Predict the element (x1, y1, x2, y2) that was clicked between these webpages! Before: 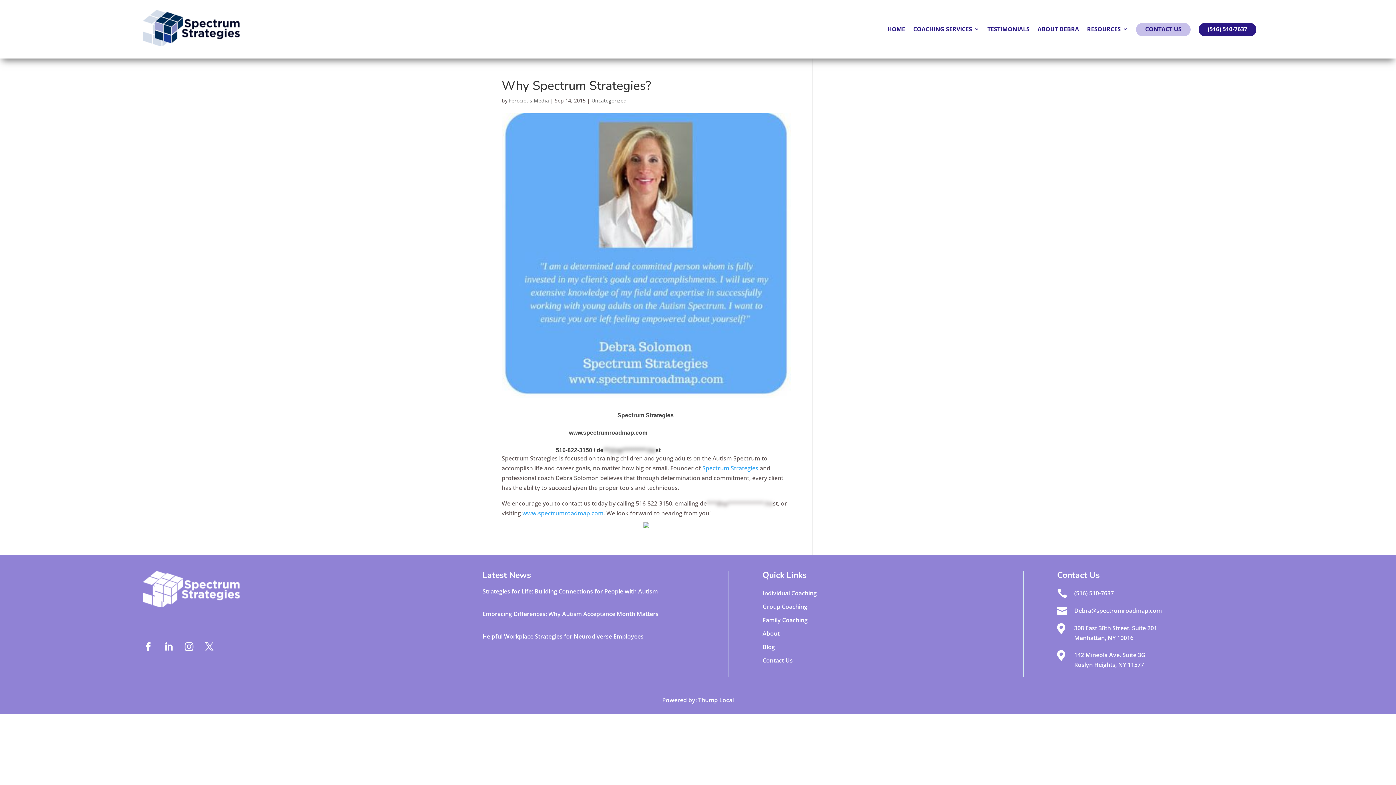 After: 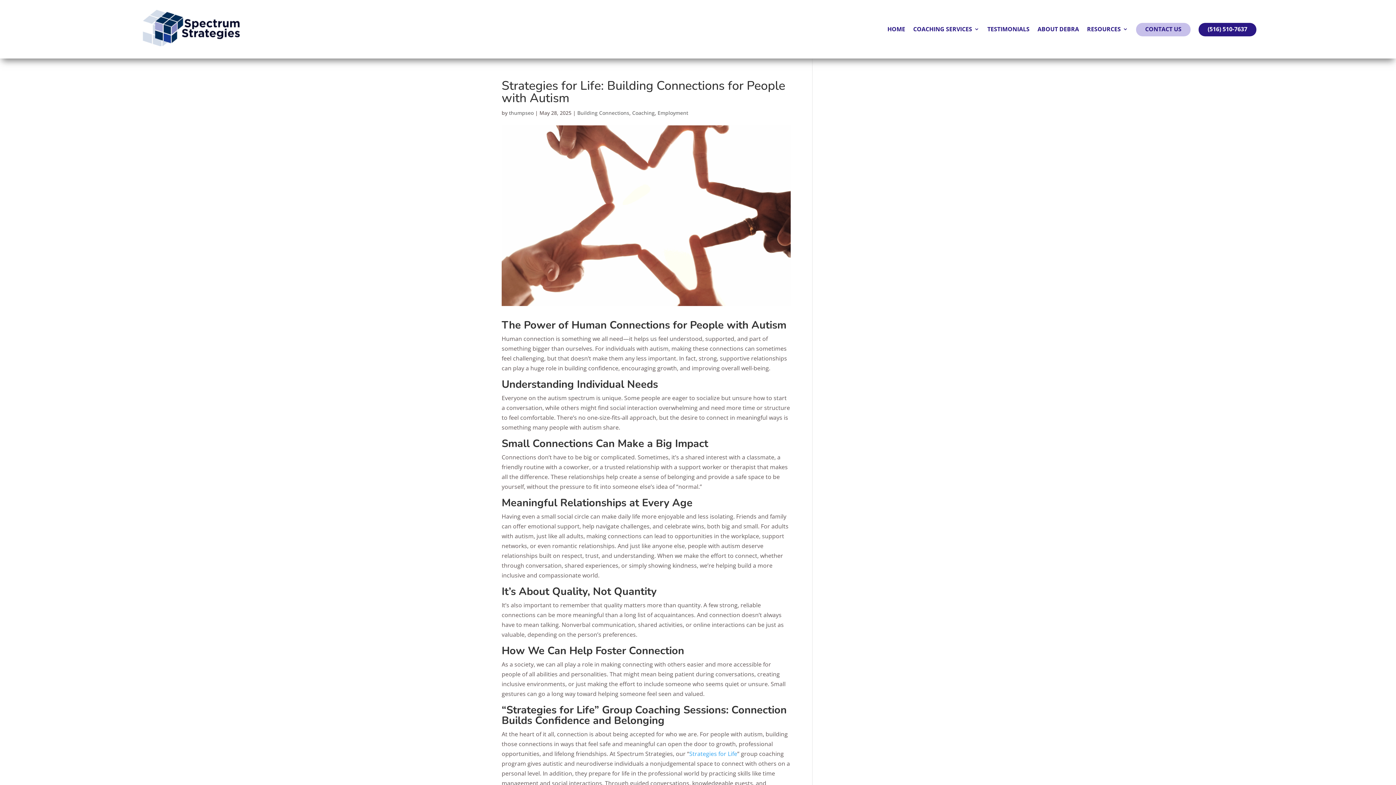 Action: bbox: (482, 587, 657, 595) label: Strategies for Life: Building Connections for People with Autism